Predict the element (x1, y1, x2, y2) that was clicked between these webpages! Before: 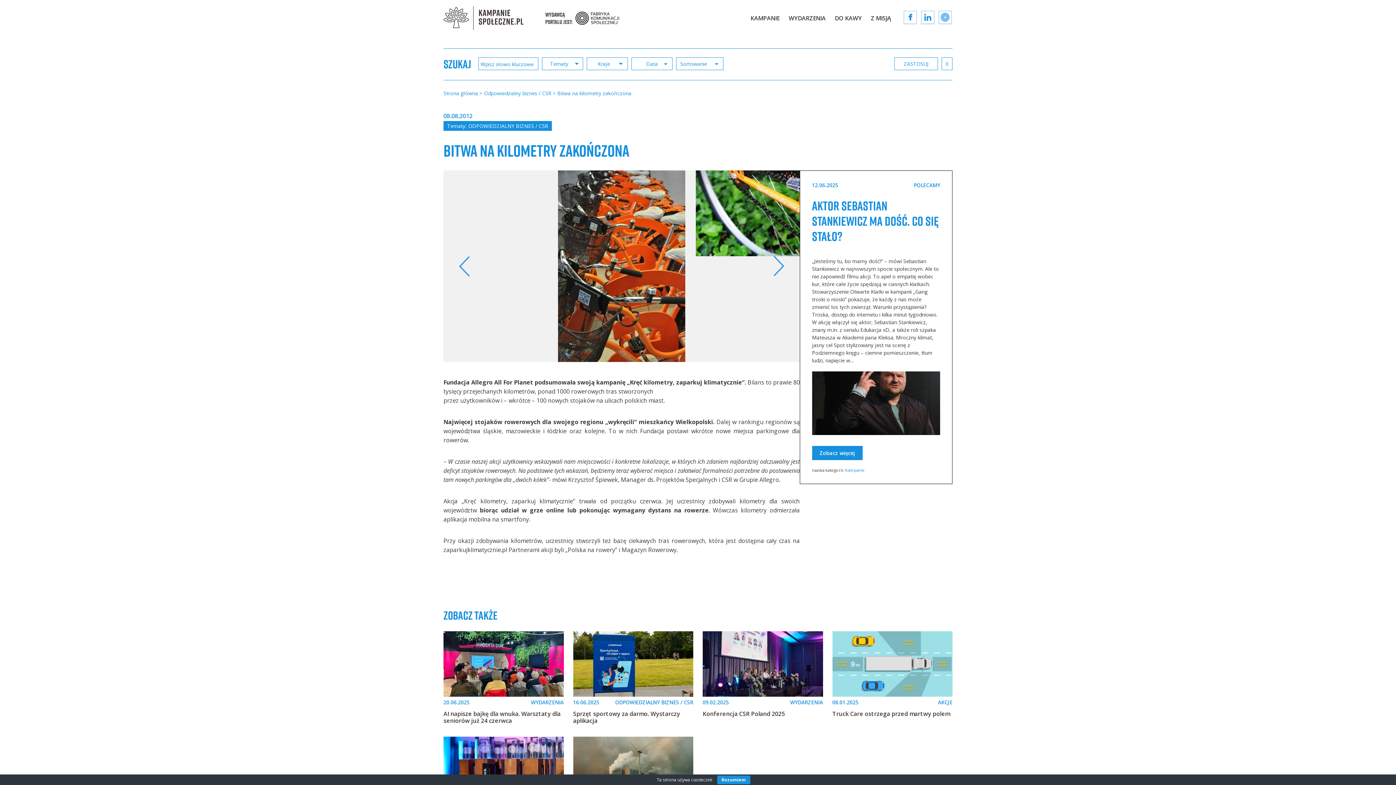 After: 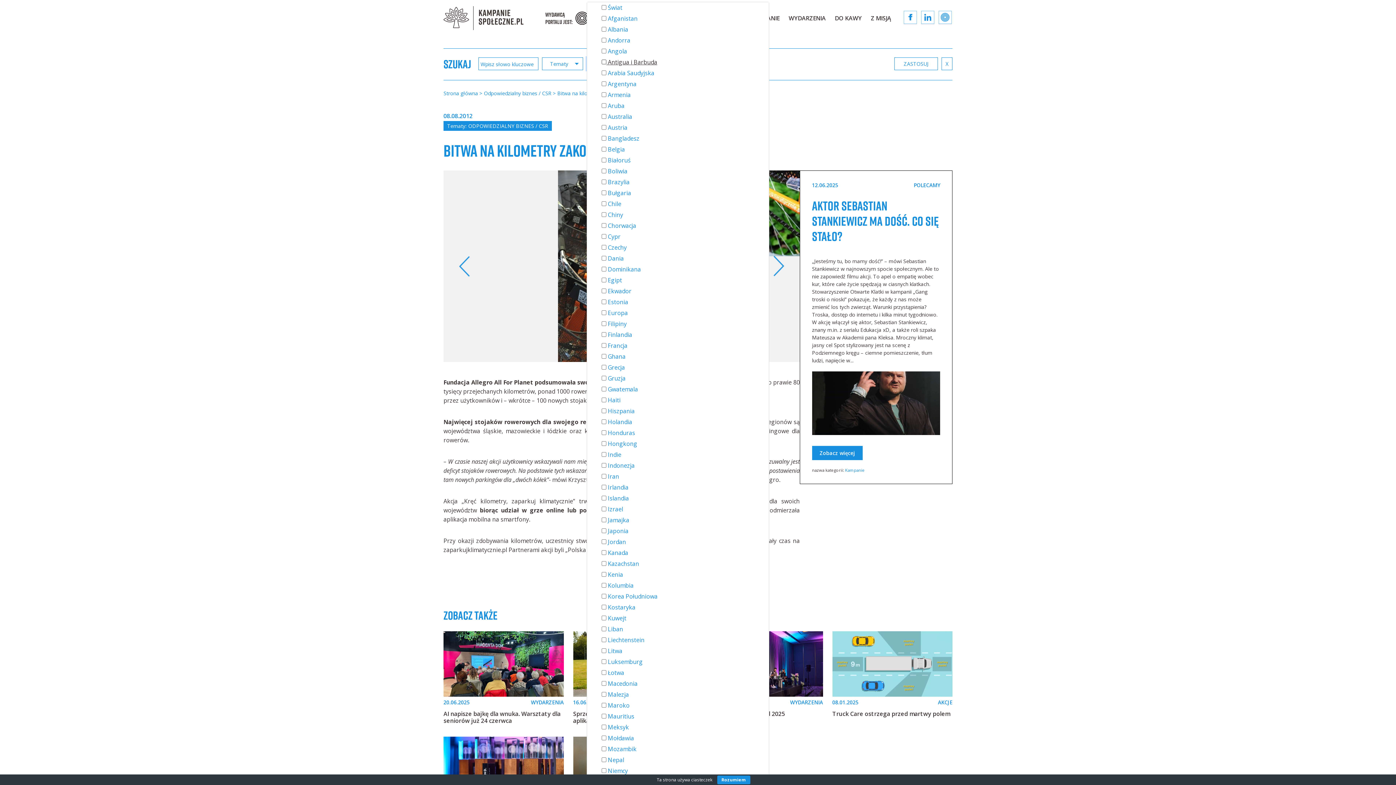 Action: bbox: (586, 57, 628, 70) label: Kraje 